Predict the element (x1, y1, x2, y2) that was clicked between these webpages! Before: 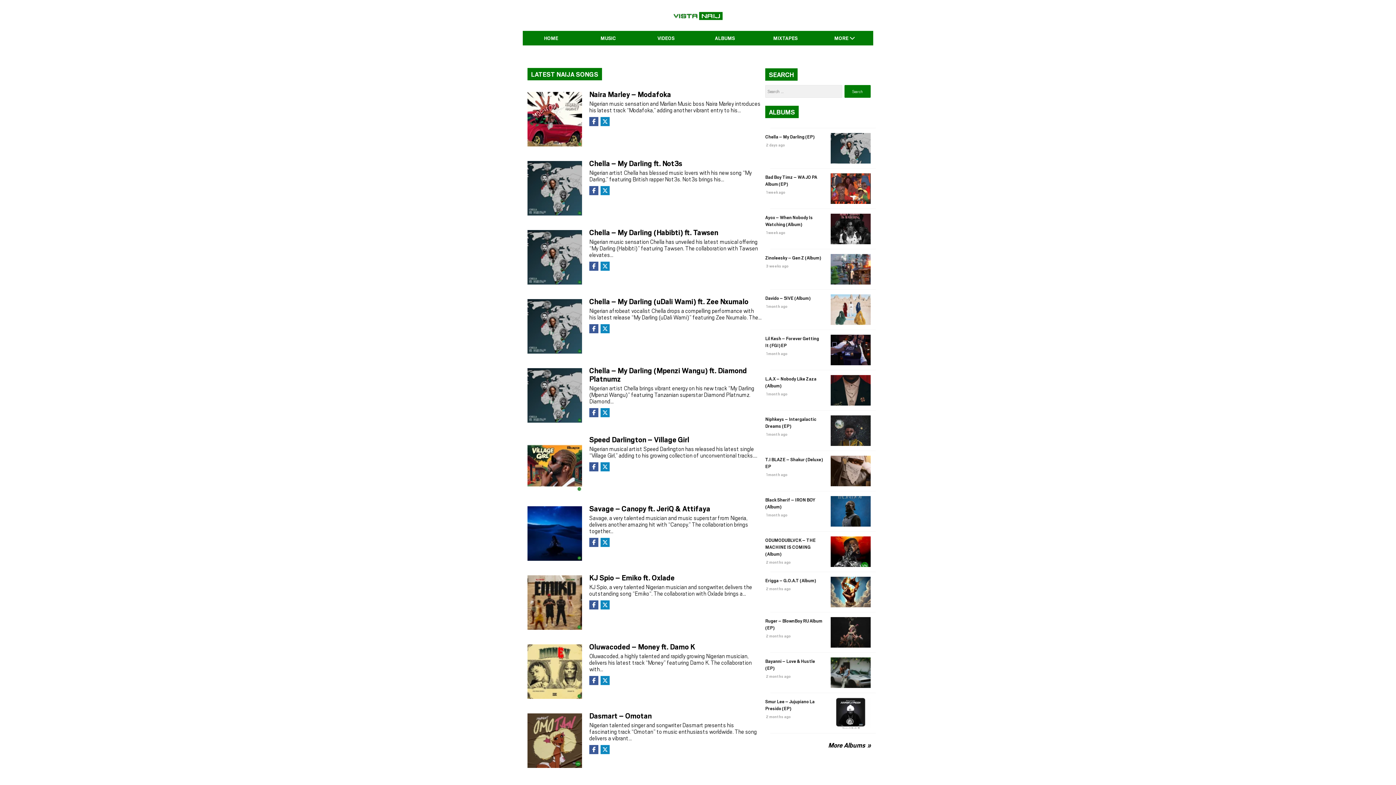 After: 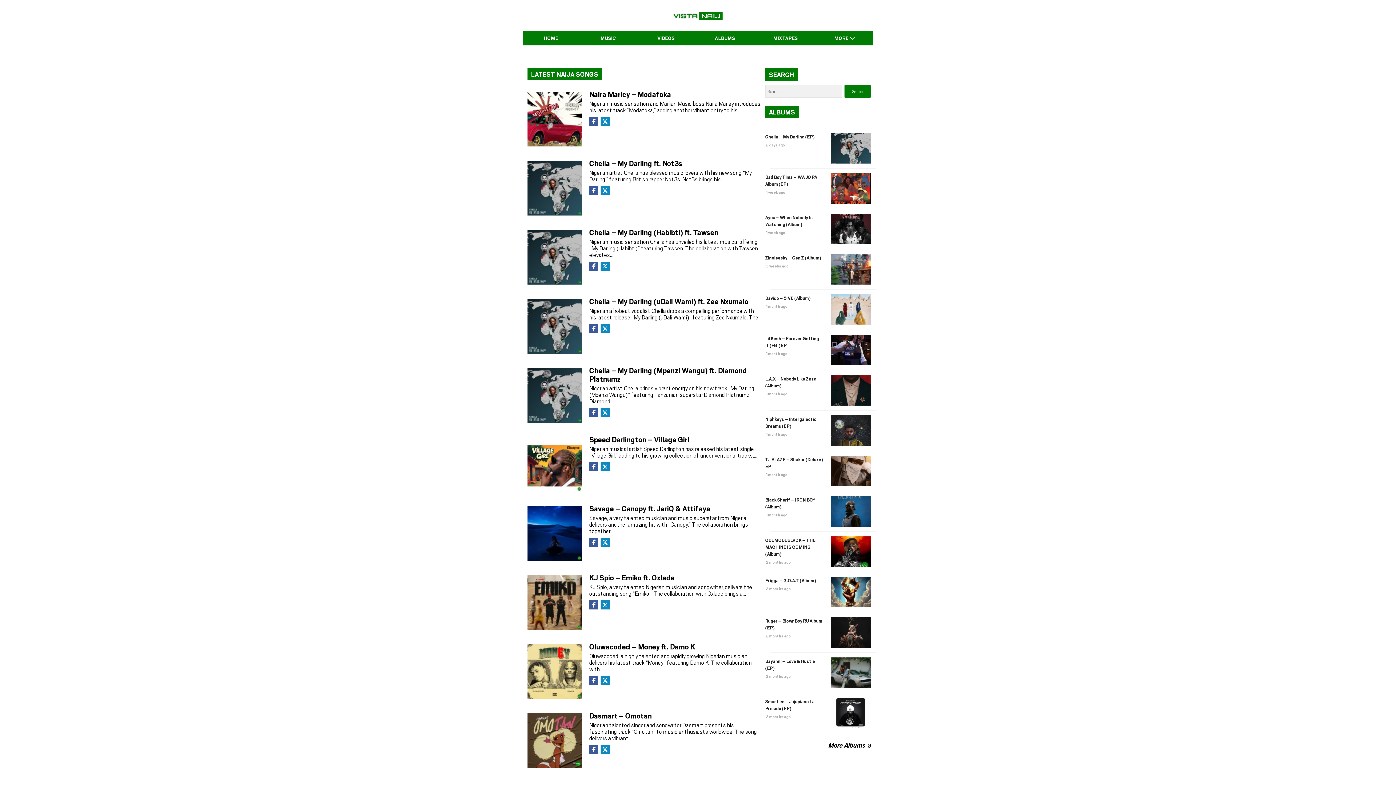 Action: bbox: (658, 8, 738, 23)